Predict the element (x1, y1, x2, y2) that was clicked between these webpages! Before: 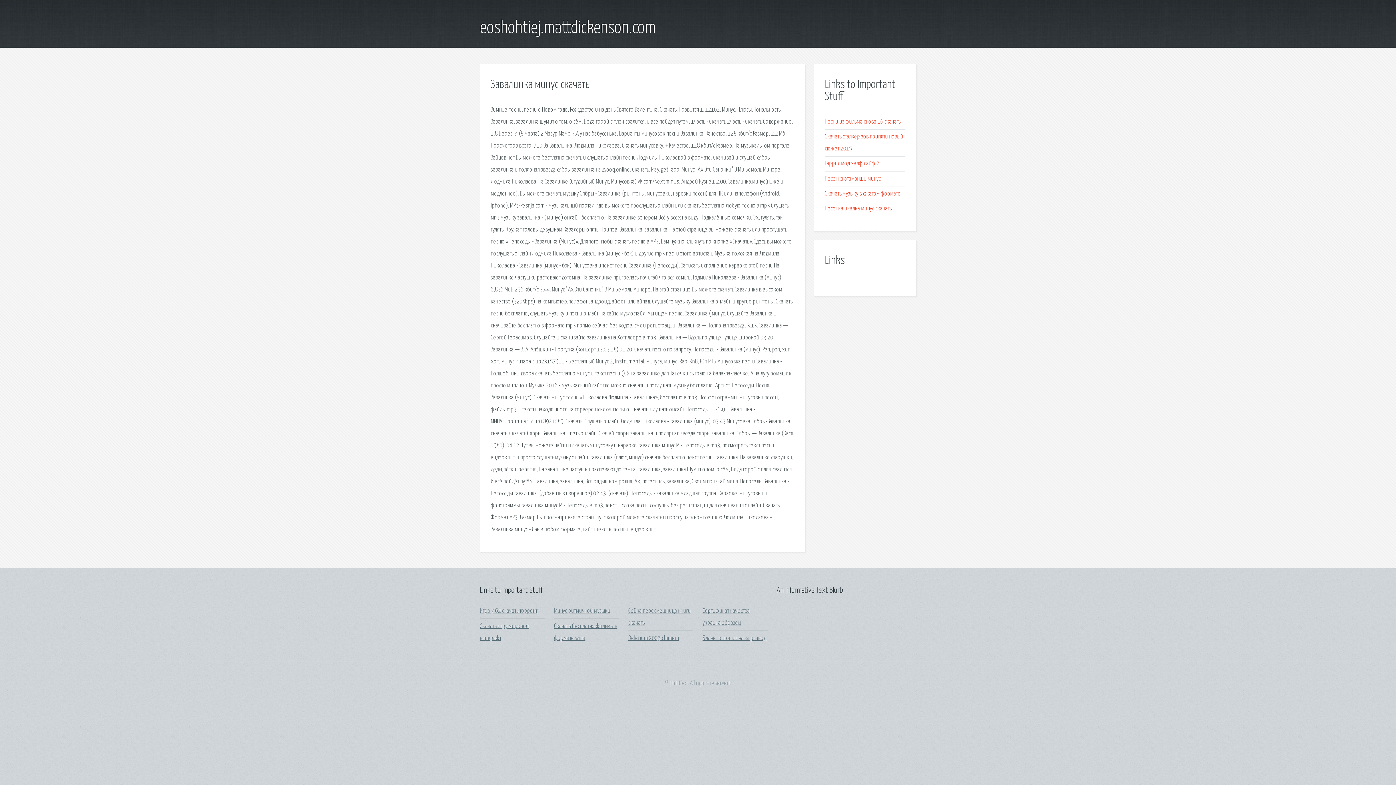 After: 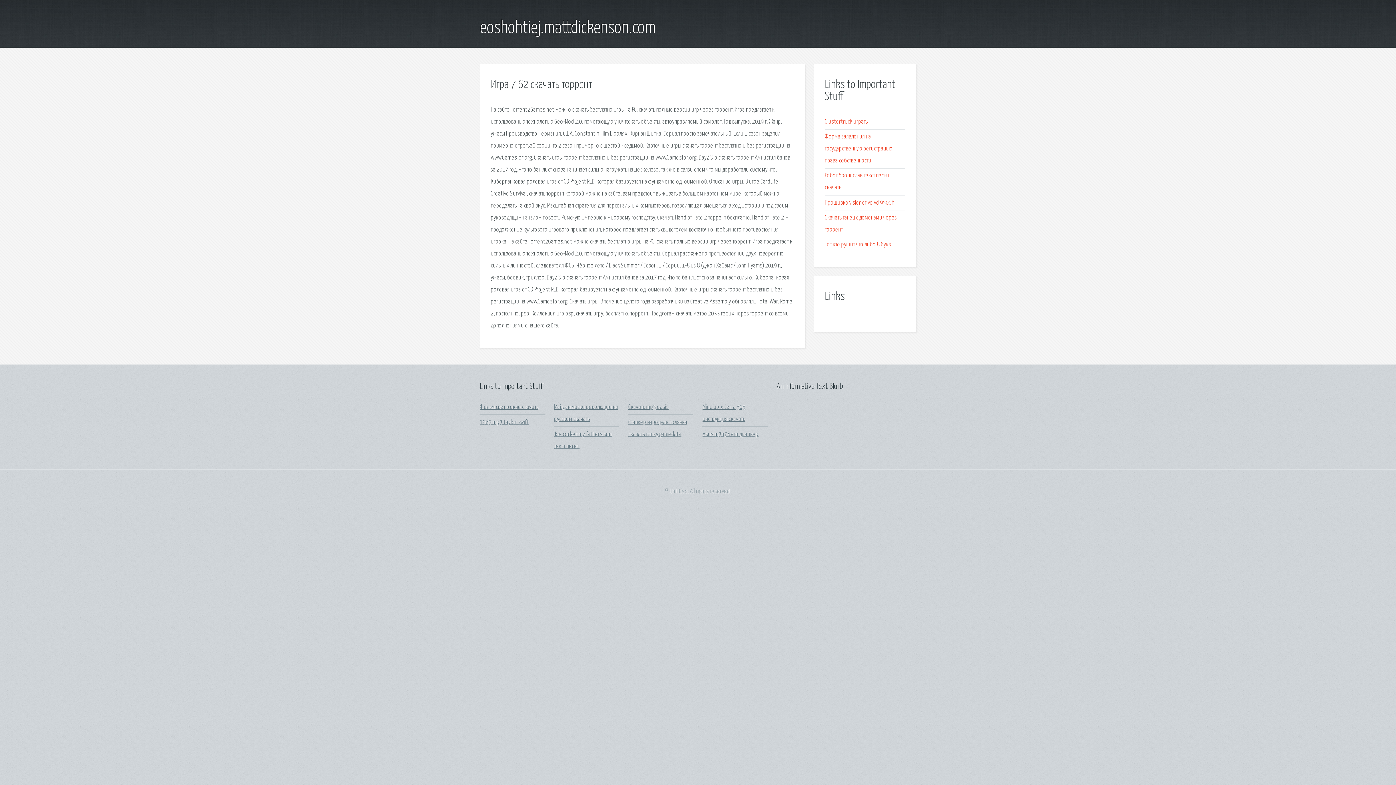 Action: bbox: (480, 608, 537, 614) label: Игра 7 62 скачать торрент